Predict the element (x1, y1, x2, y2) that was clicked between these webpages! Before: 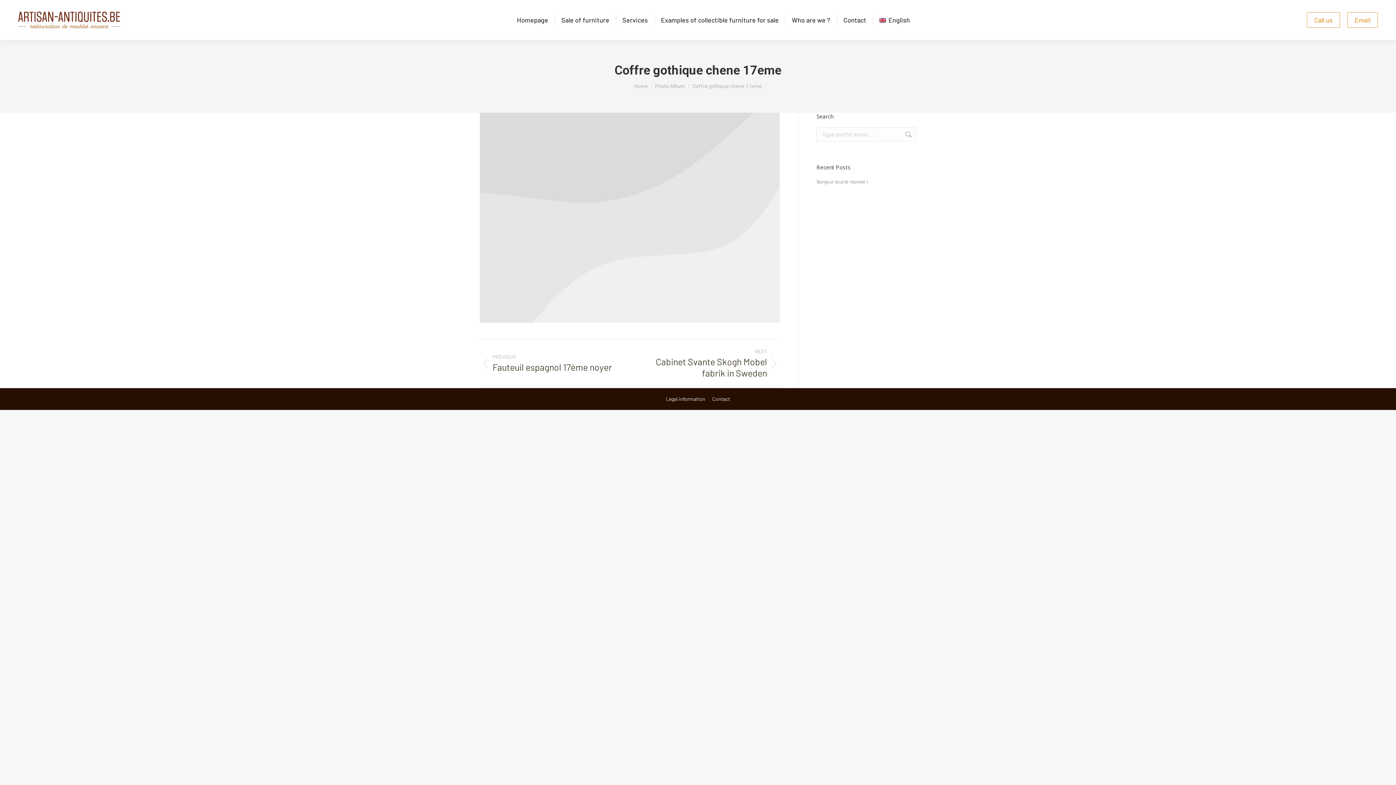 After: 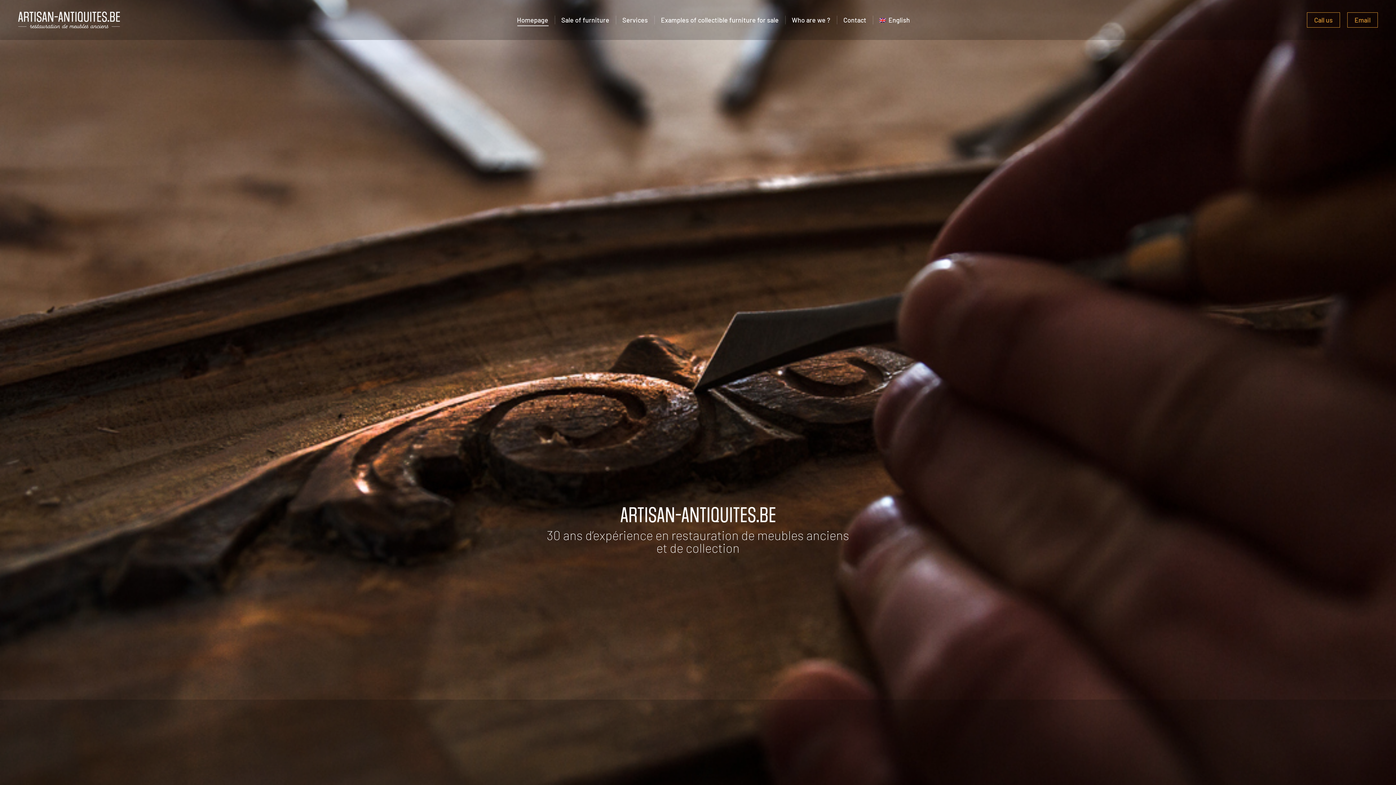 Action: bbox: (634, 83, 648, 89) label: Home